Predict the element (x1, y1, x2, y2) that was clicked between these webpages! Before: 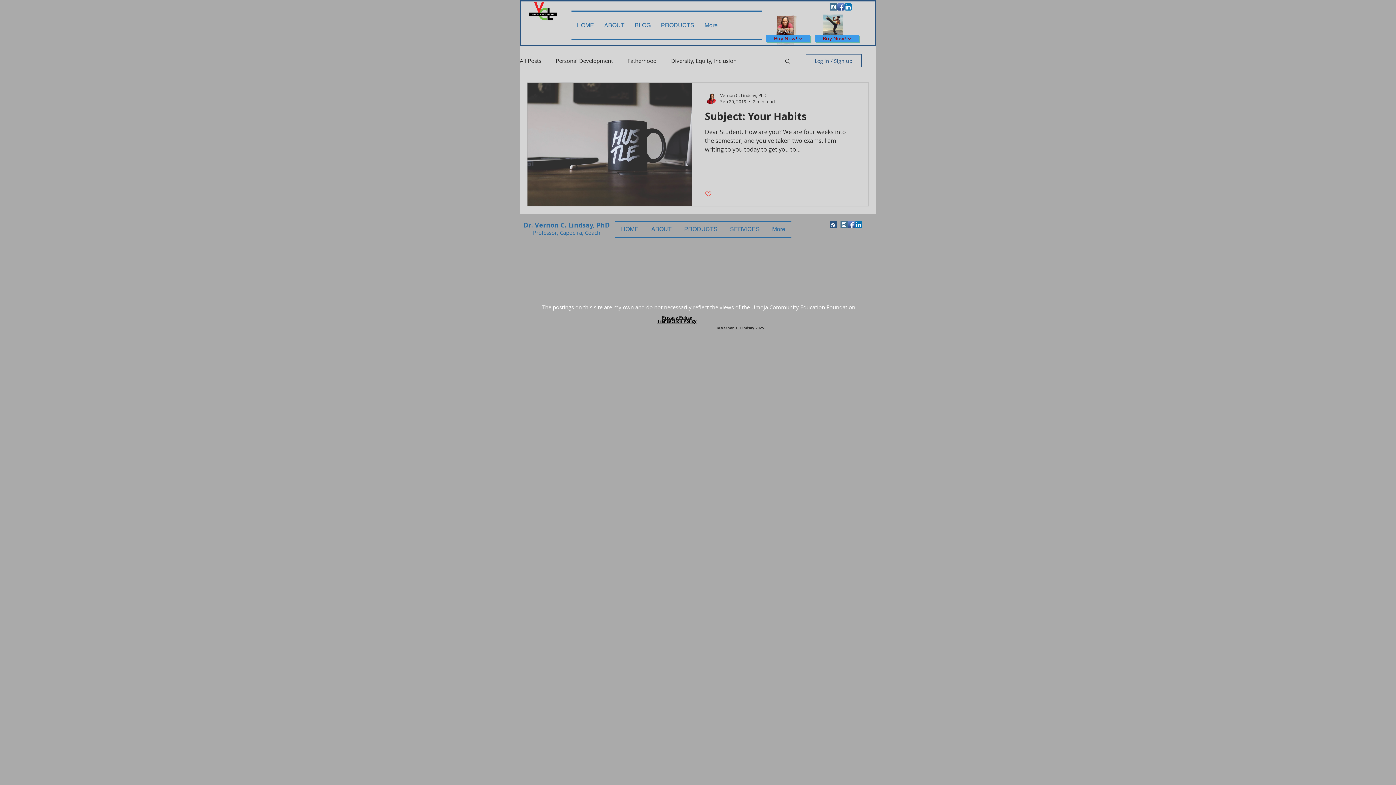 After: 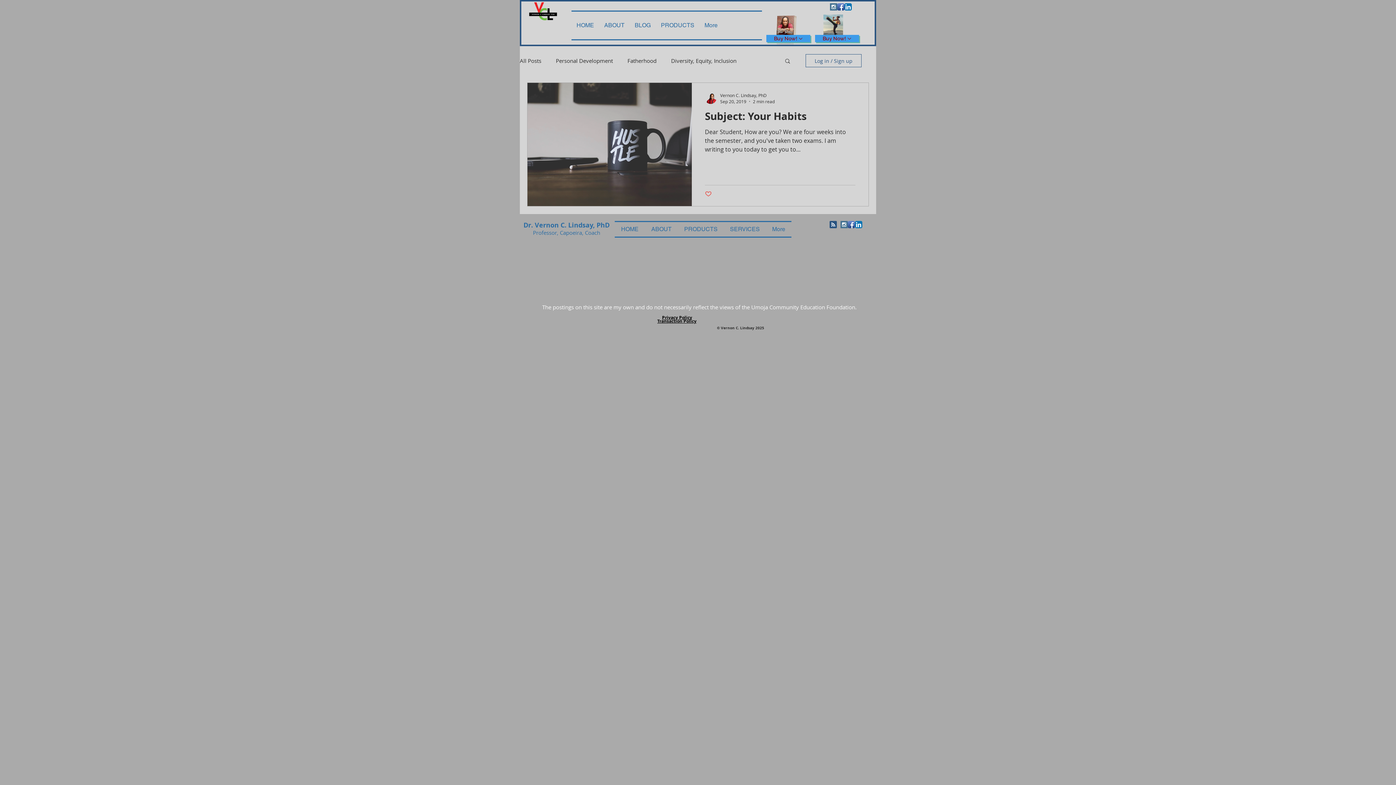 Action: label: Facebook App Icon bbox: (848, 220, 855, 228)